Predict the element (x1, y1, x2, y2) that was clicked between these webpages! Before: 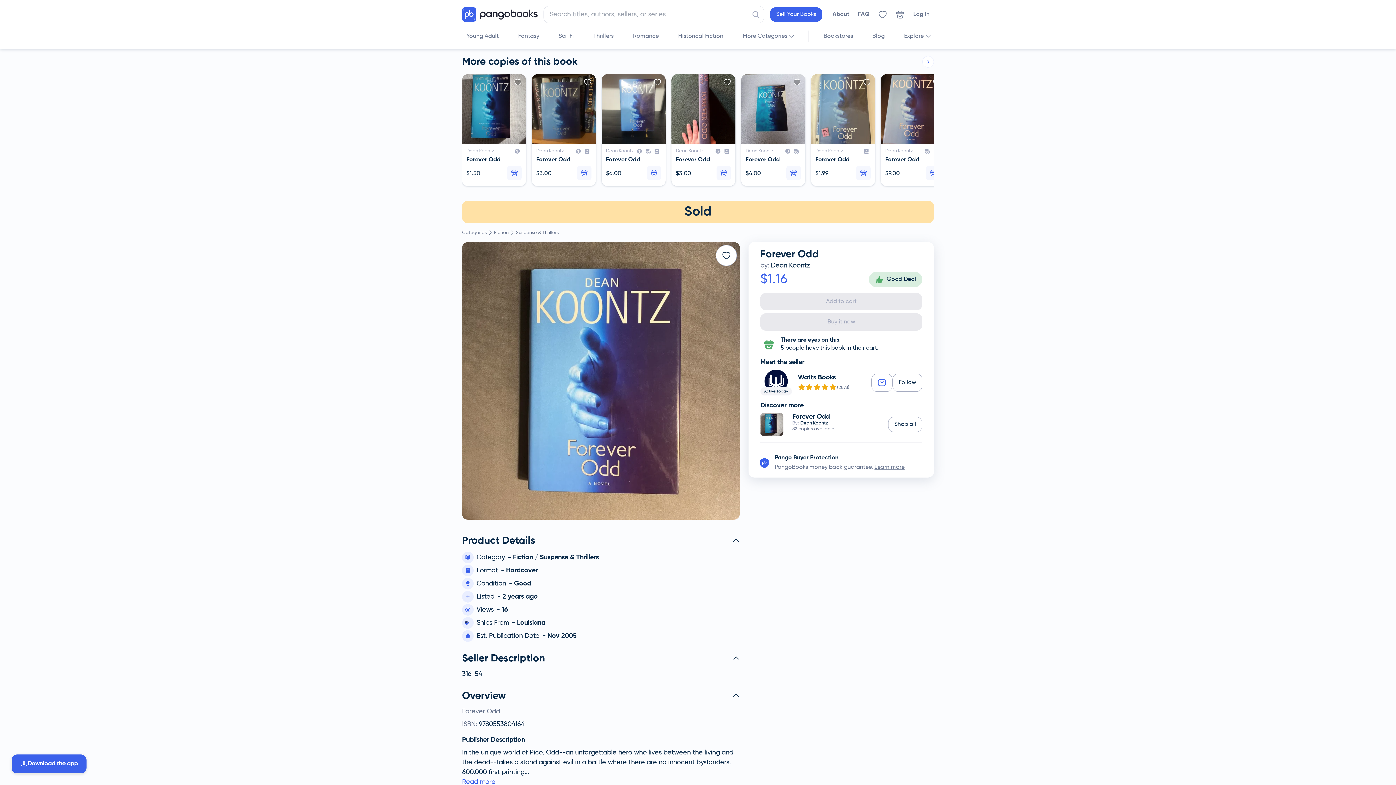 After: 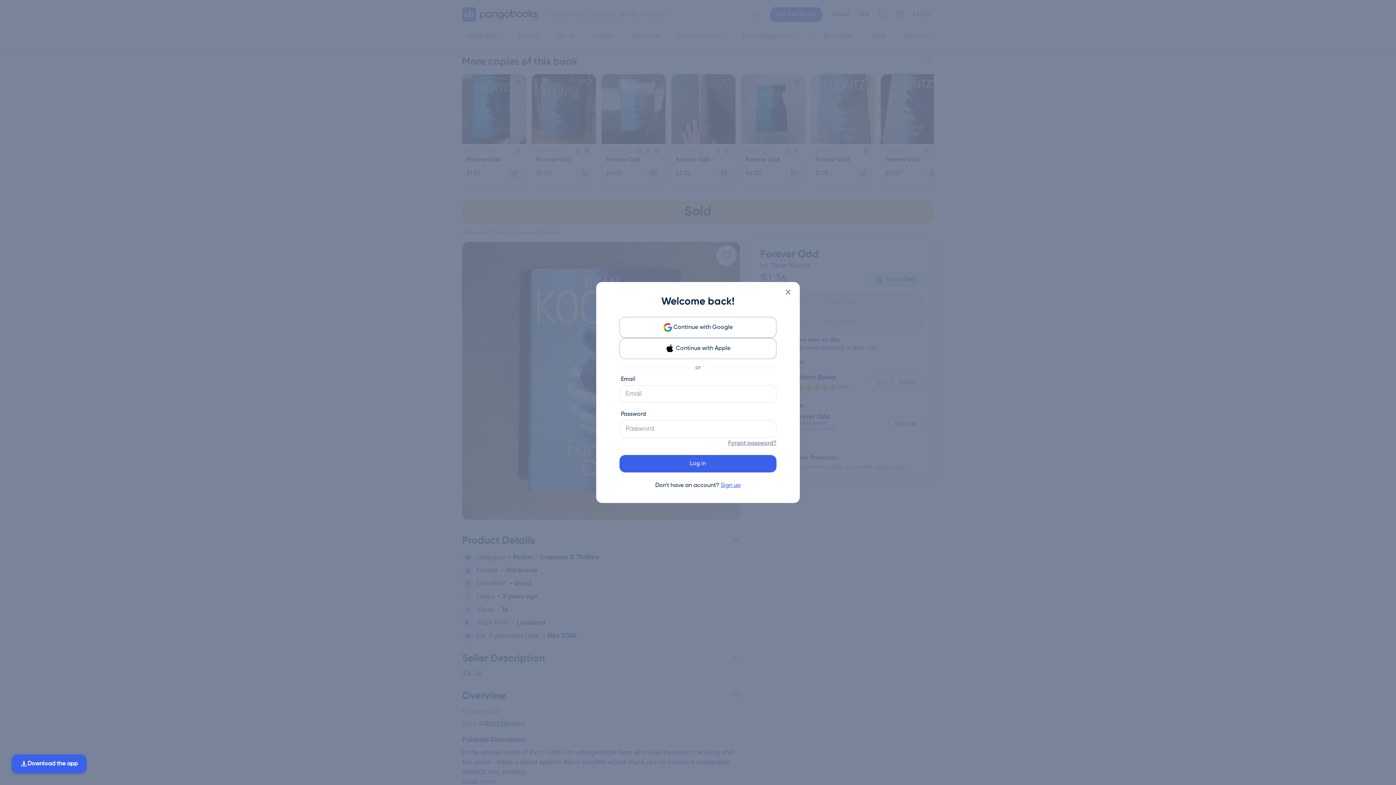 Action: bbox: (913, 5, 929, 23) label: Log in